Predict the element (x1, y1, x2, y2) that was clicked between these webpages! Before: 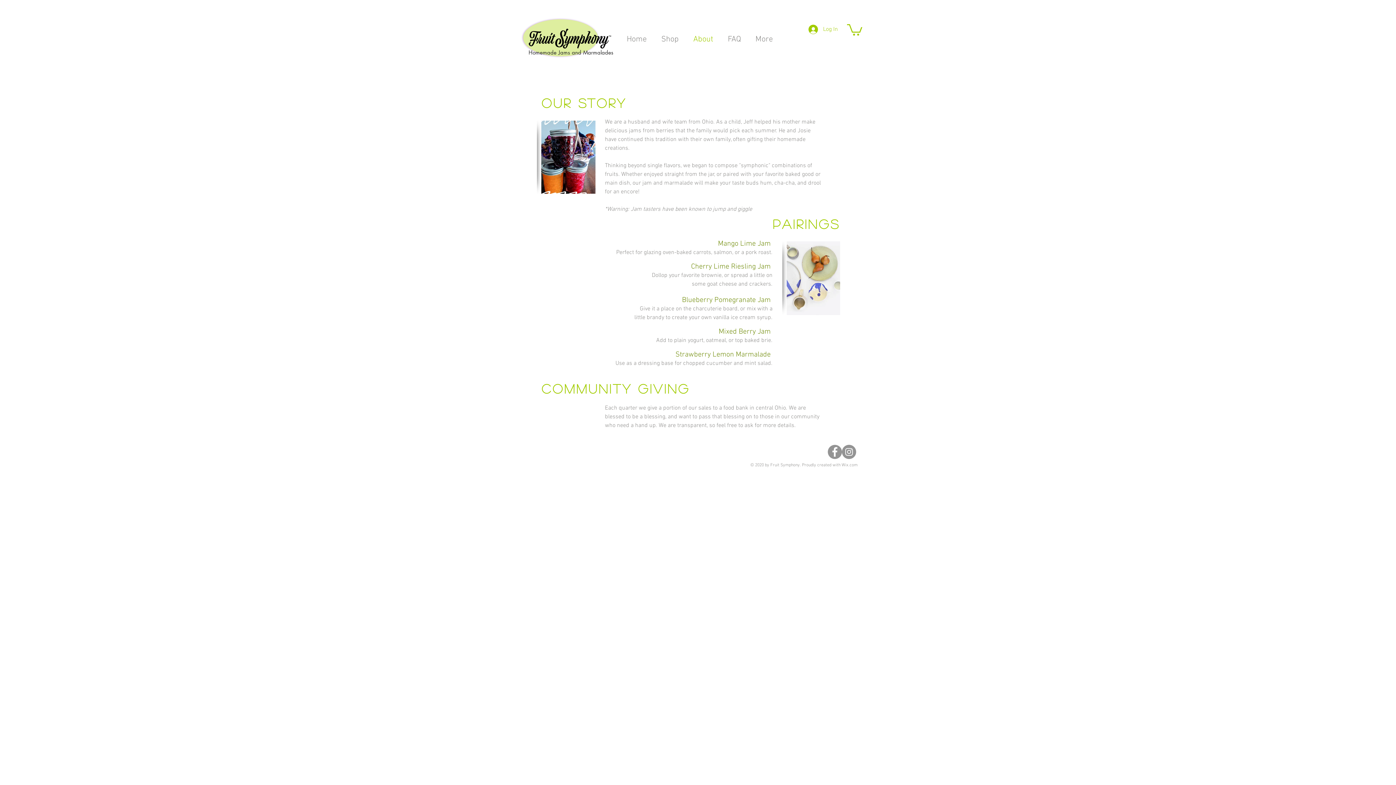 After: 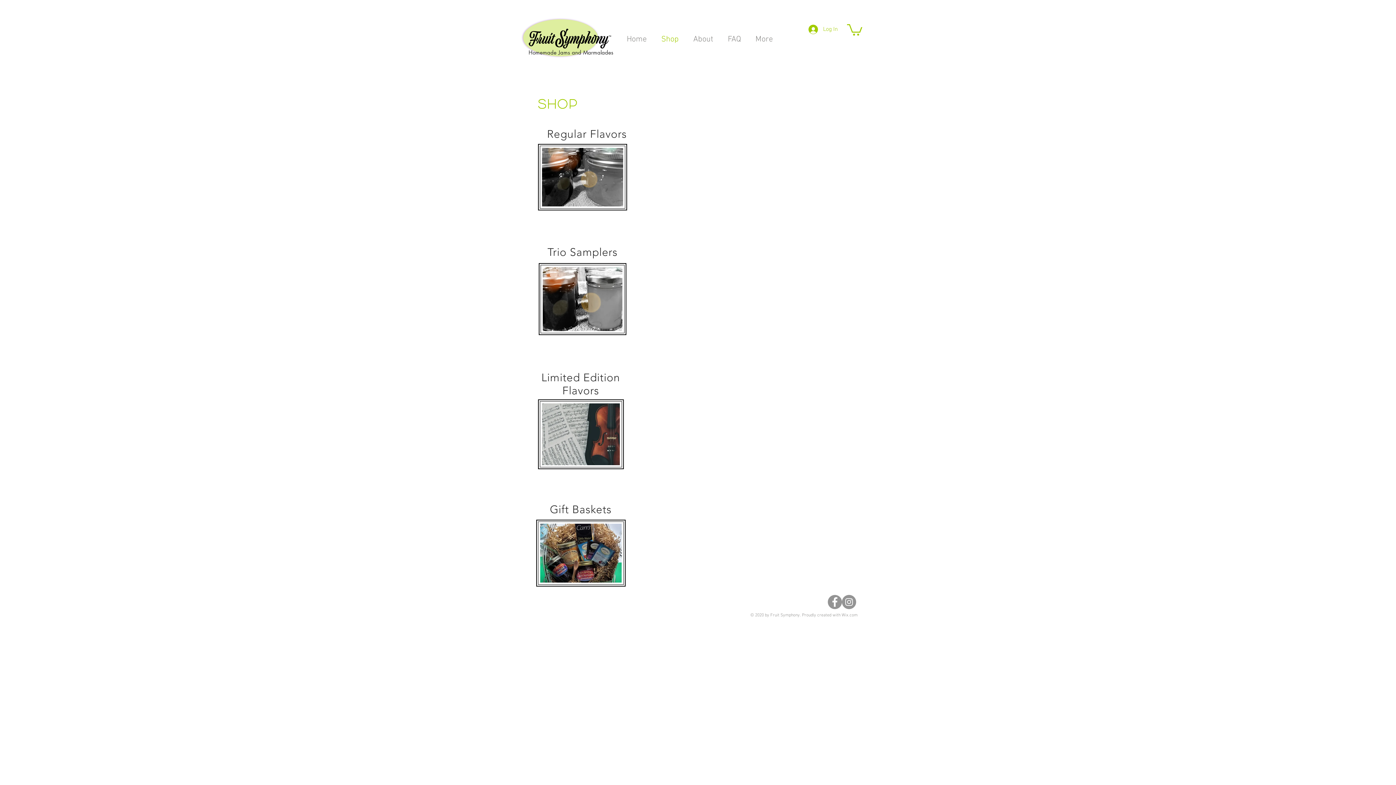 Action: bbox: (654, 33, 686, 45) label: Shop